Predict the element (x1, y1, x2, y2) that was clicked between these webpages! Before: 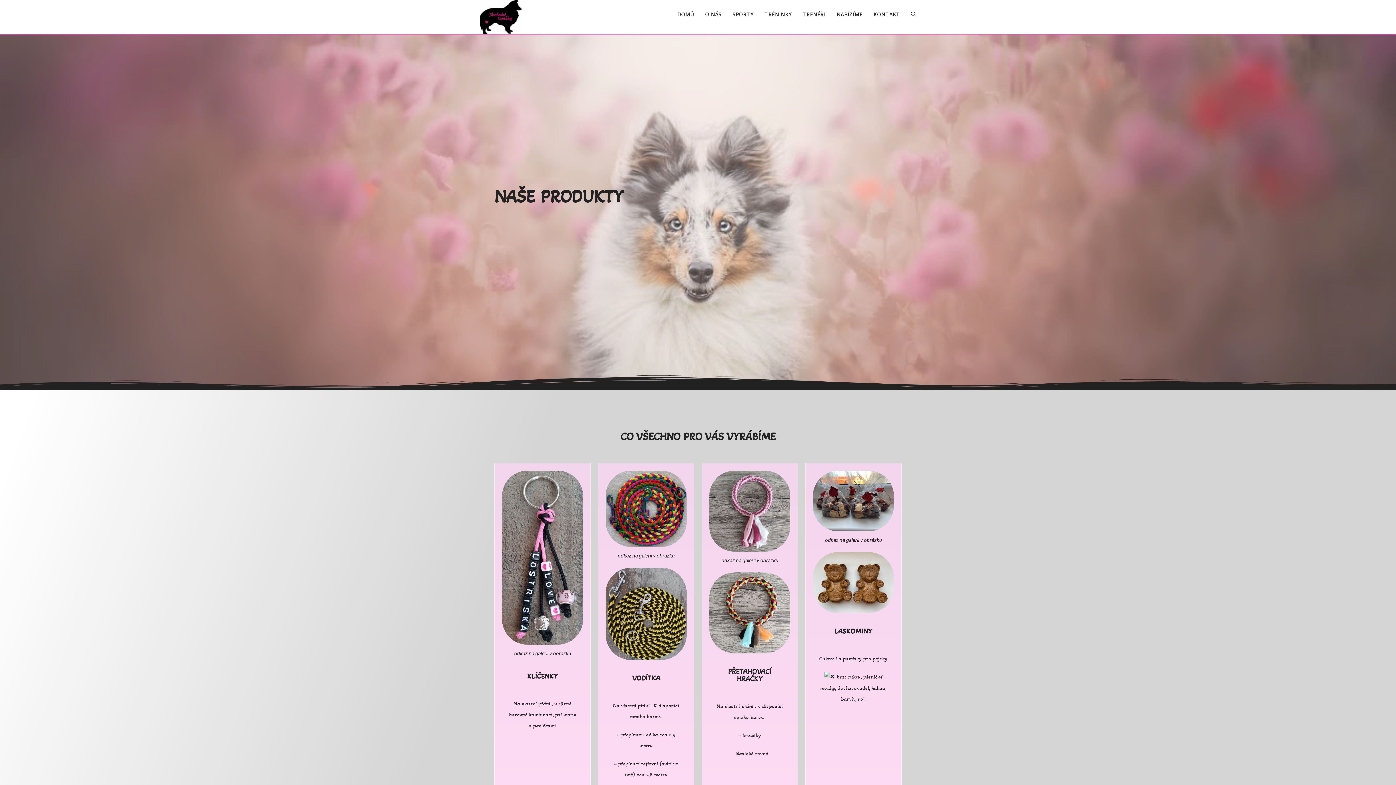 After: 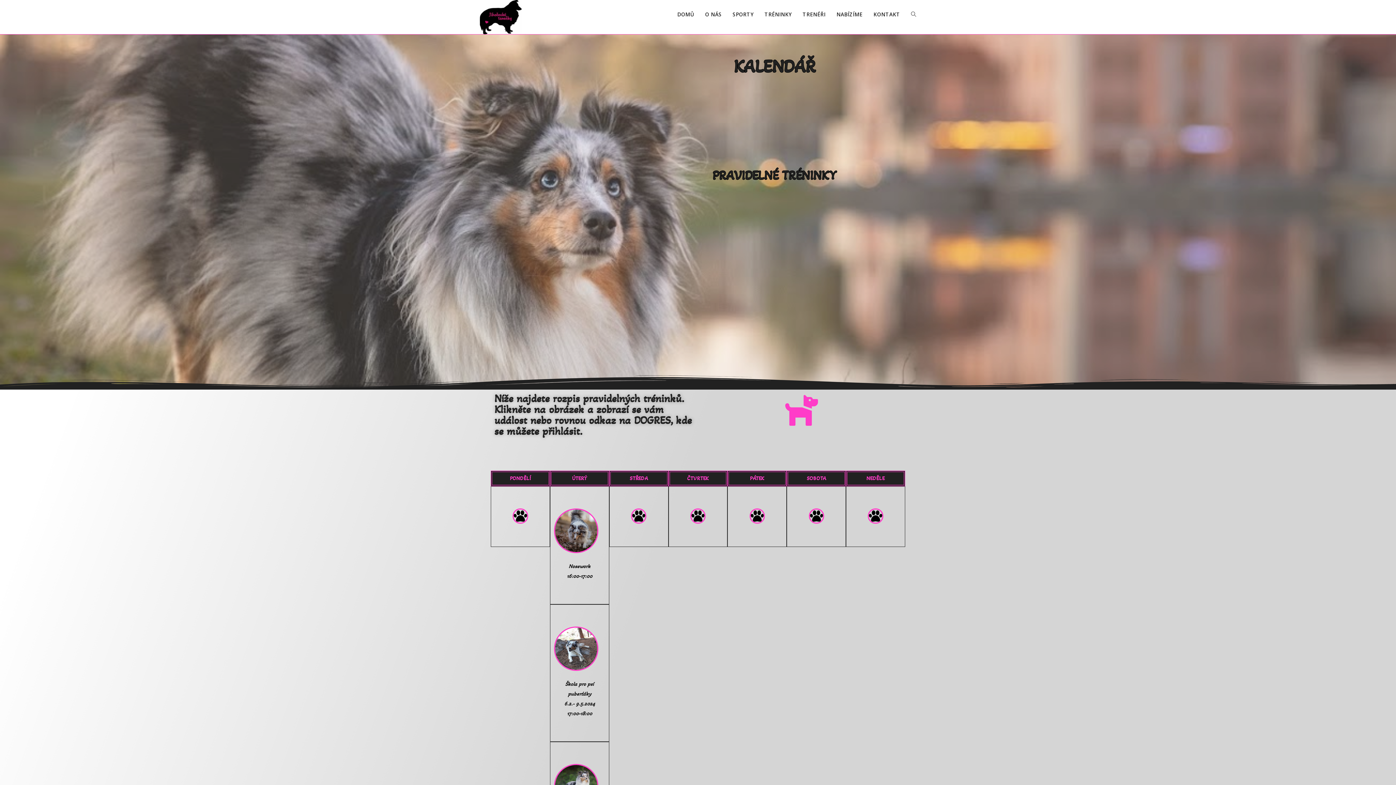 Action: bbox: (759, 0, 797, 29) label: TRÉNINKY